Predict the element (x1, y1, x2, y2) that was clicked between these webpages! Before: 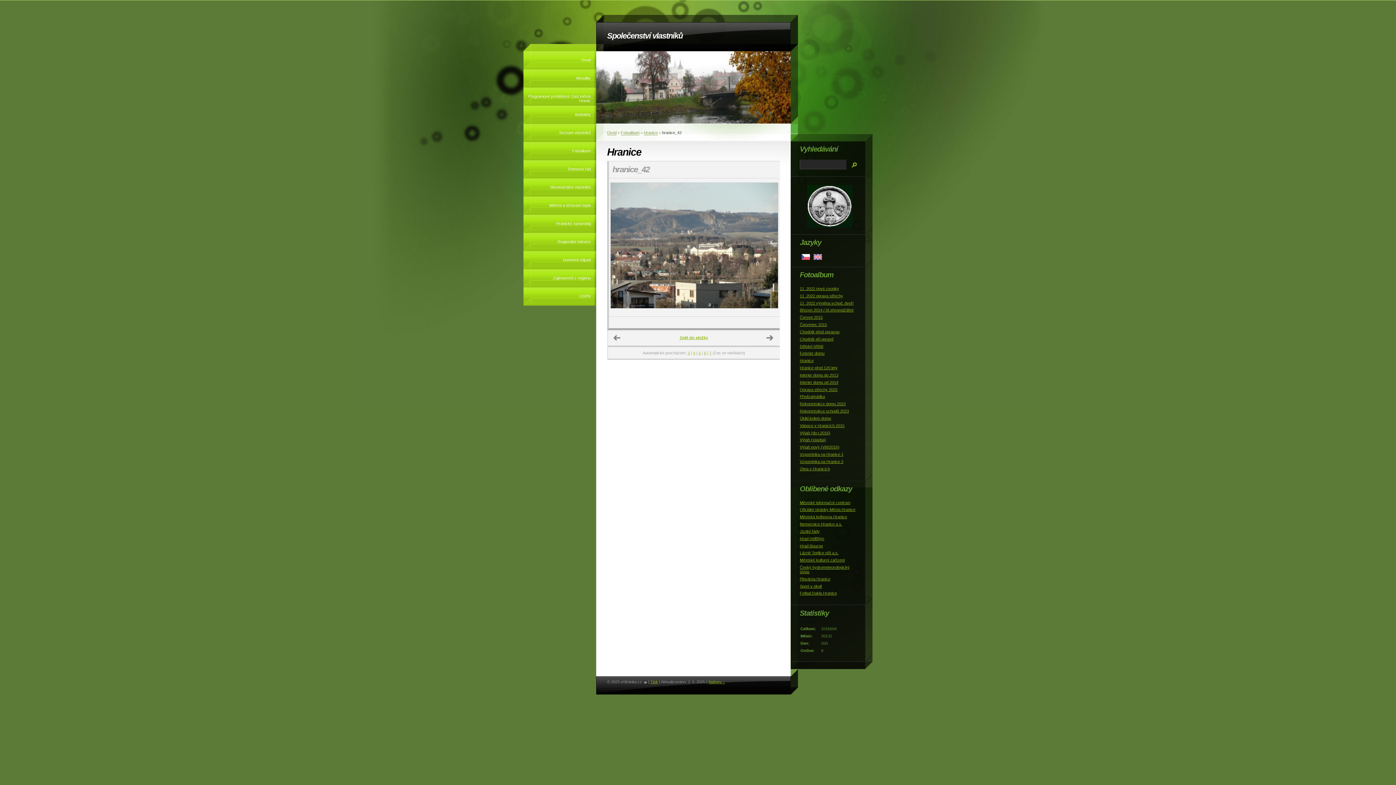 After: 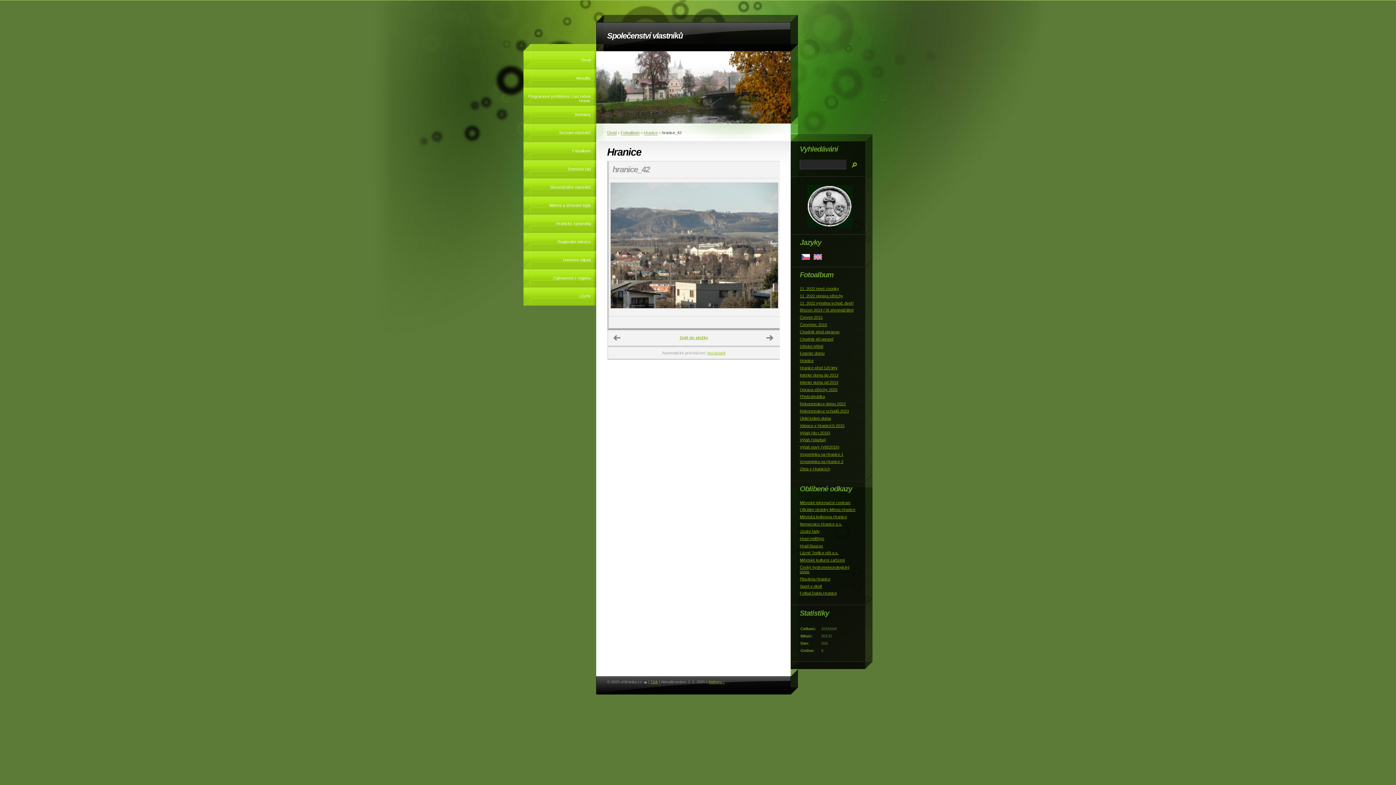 Action: label: 6 bbox: (704, 350, 706, 355)